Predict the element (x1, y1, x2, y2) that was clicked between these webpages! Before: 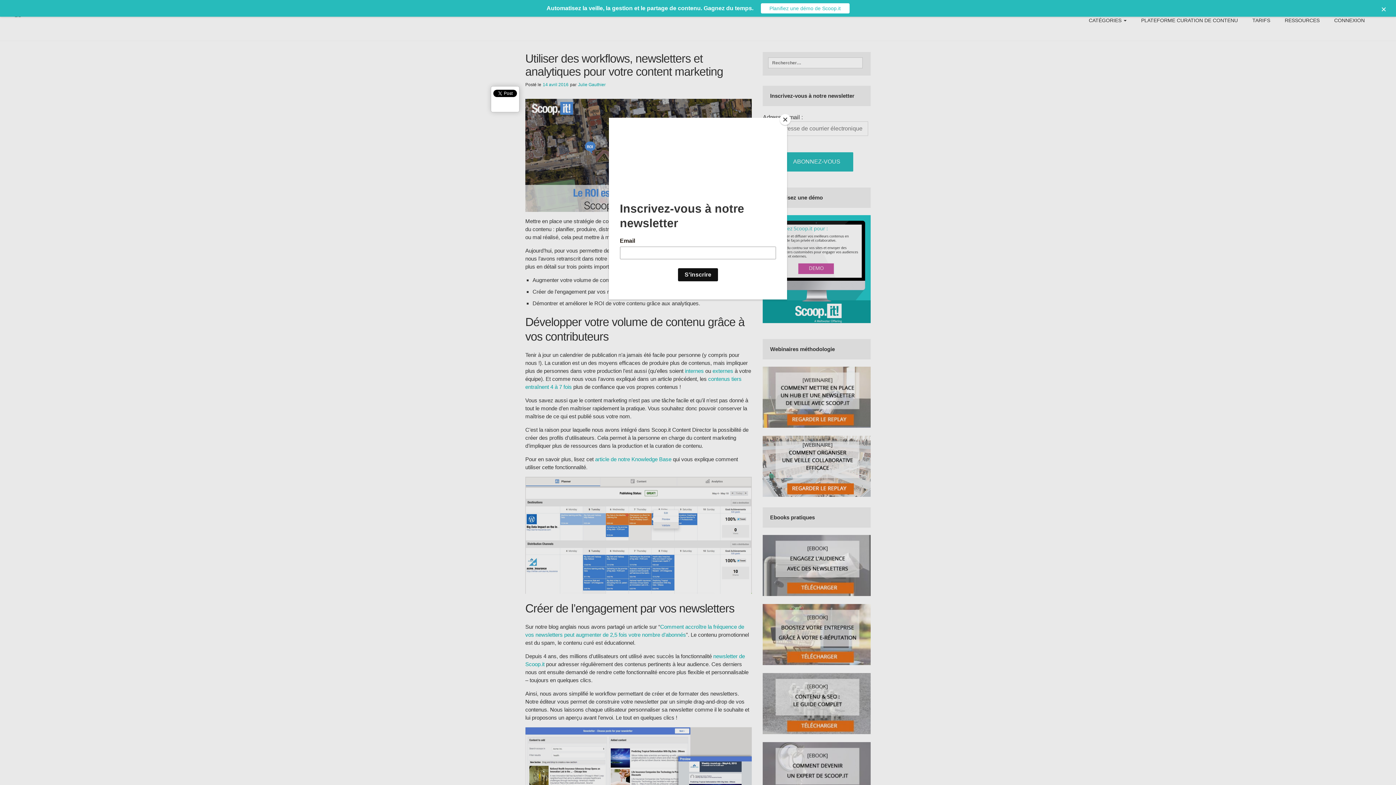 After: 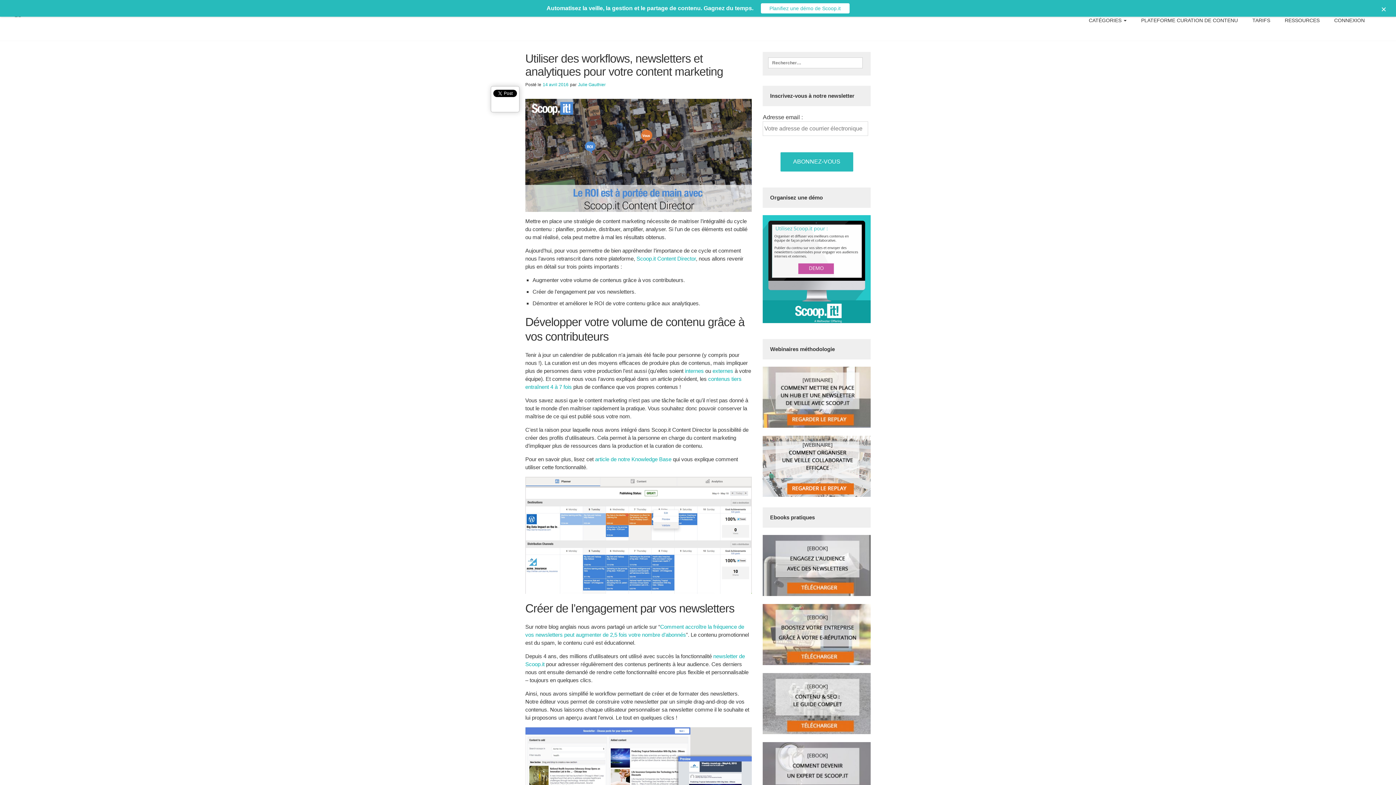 Action: bbox: (780, 114, 790, 125) label: Close